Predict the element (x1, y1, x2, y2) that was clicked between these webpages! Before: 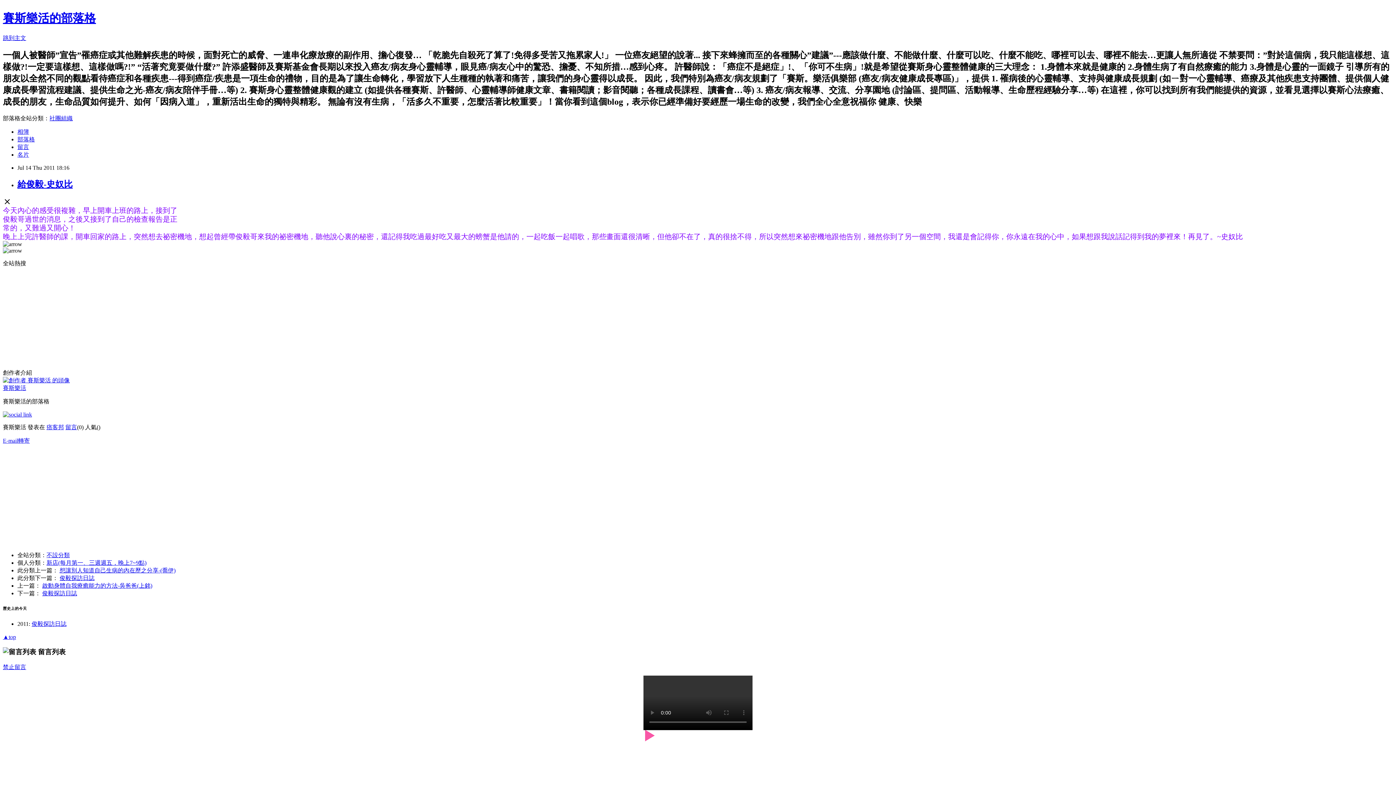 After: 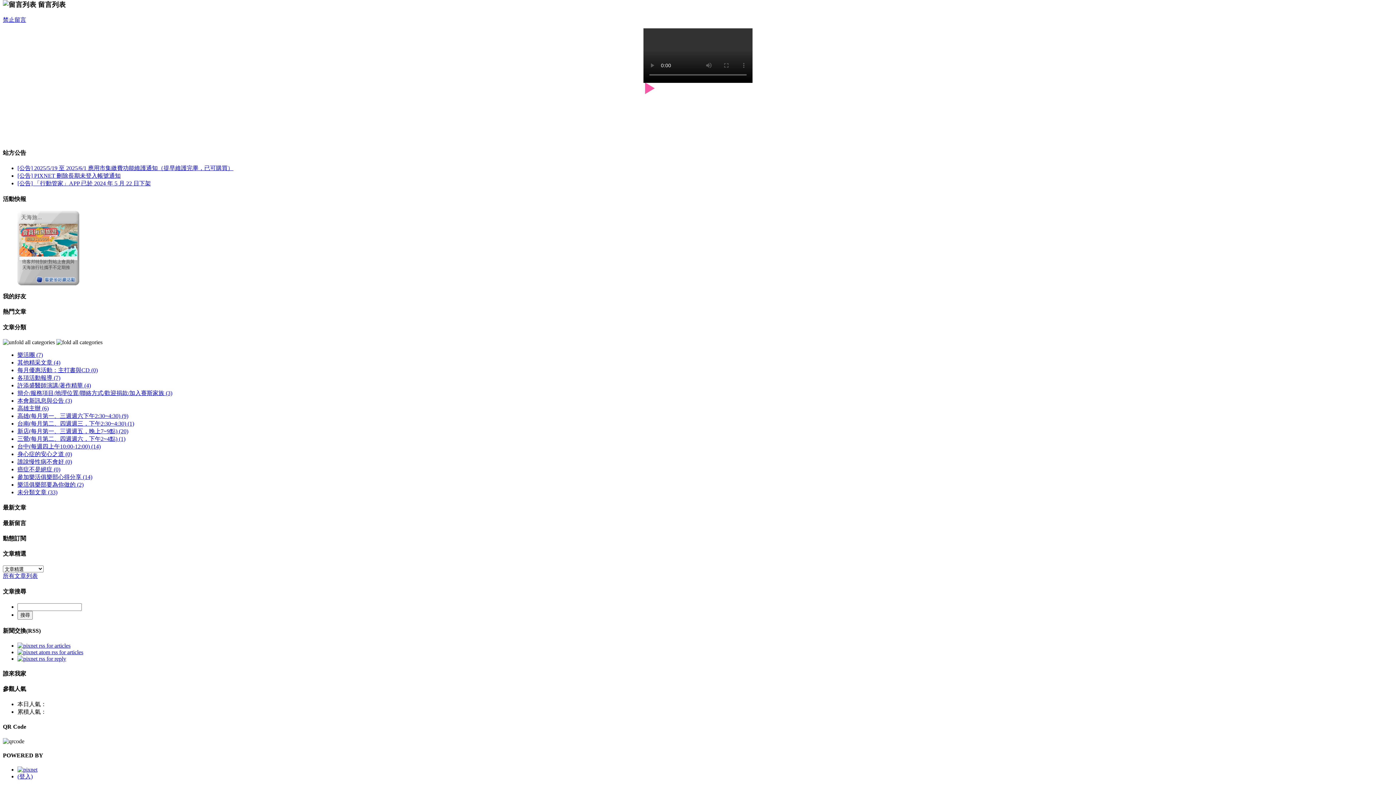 Action: bbox: (65, 424, 77, 430) label: 留言